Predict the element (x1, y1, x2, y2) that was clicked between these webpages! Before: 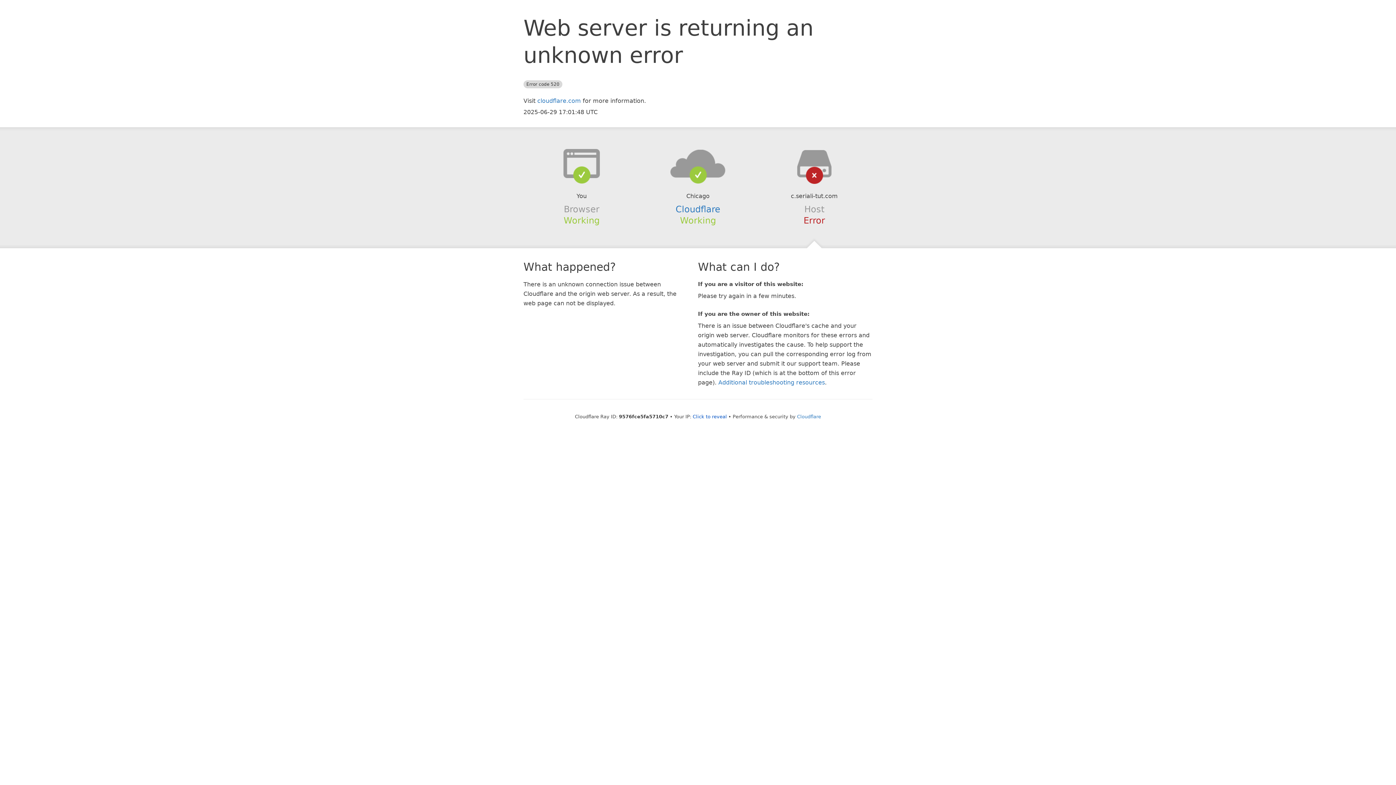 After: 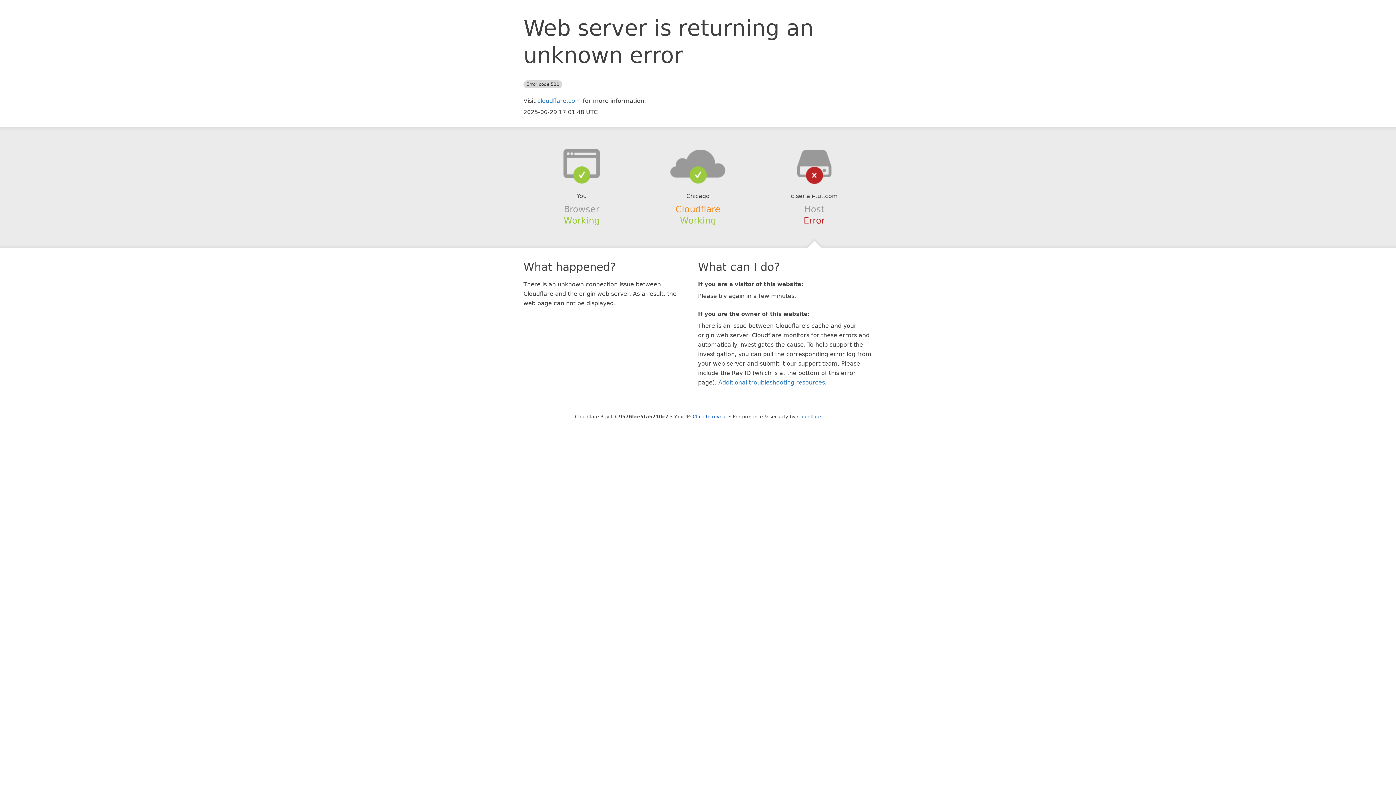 Action: bbox: (675, 204, 720, 214) label: Cloudflare